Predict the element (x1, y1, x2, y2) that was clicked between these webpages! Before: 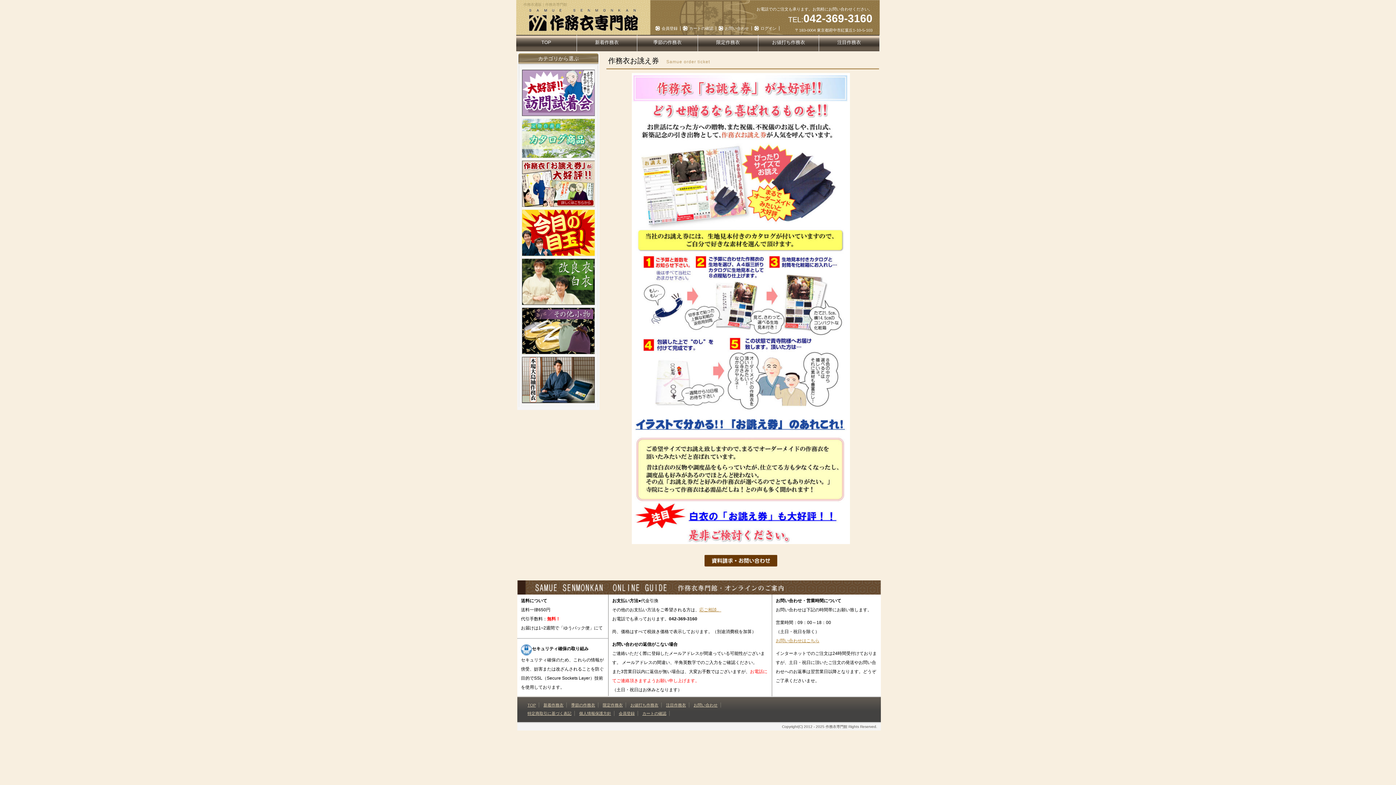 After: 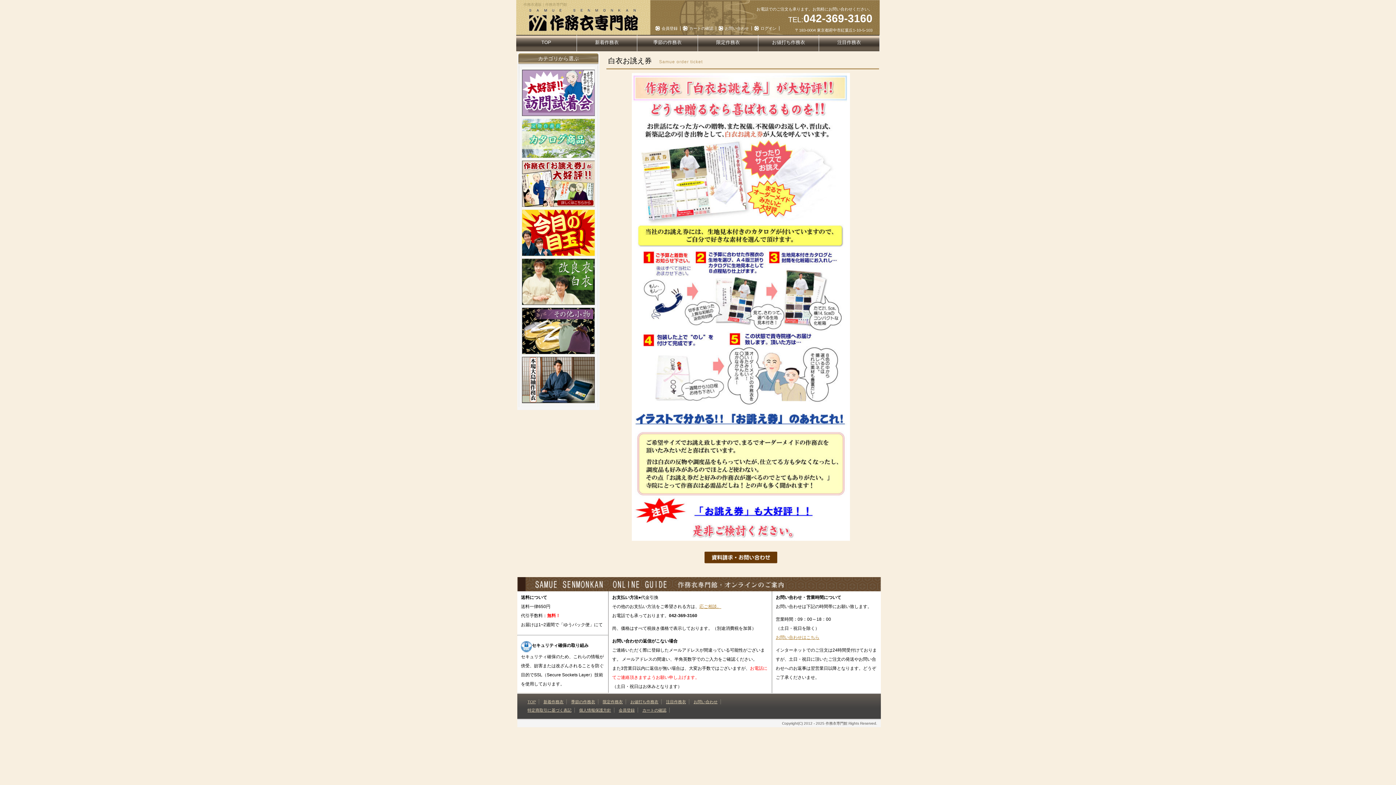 Action: bbox: (632, 502, 850, 508) label:  